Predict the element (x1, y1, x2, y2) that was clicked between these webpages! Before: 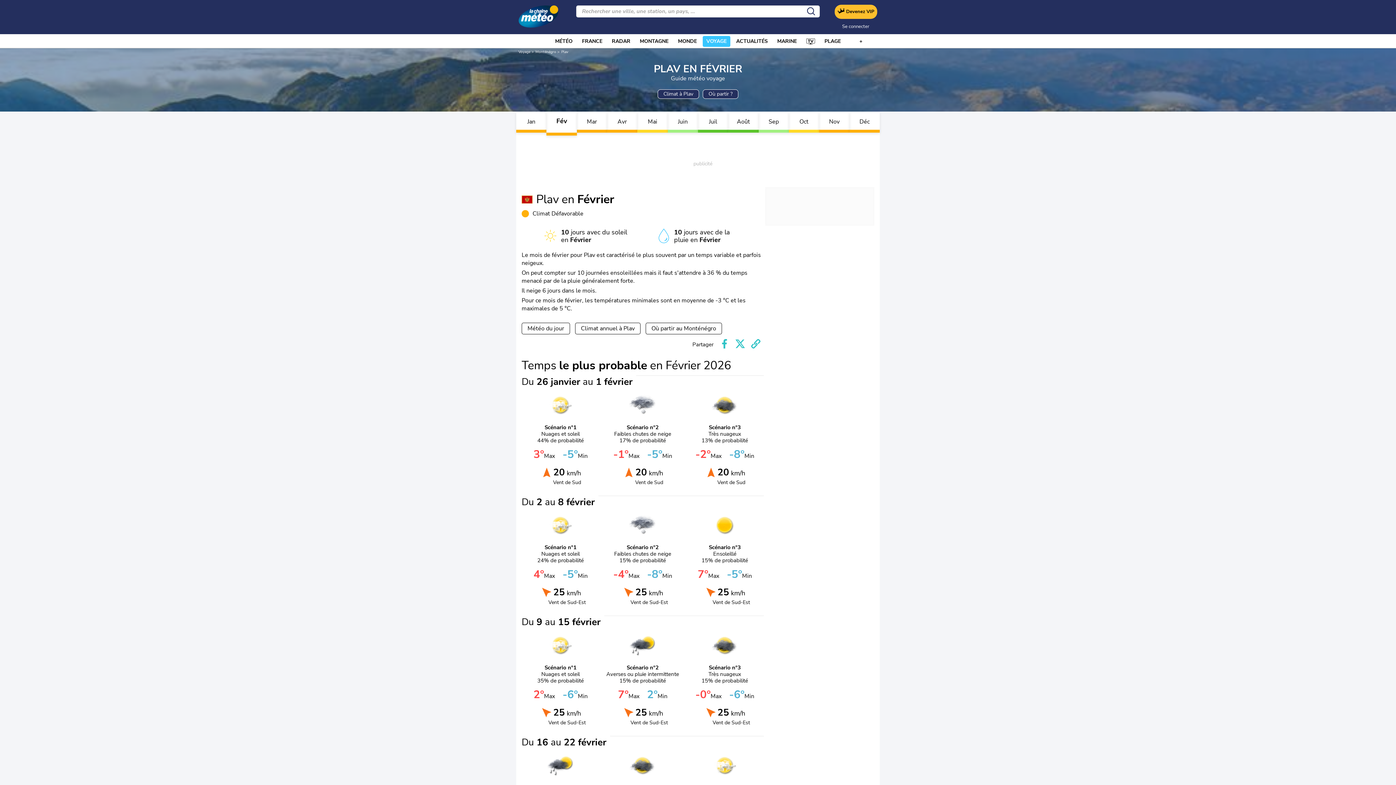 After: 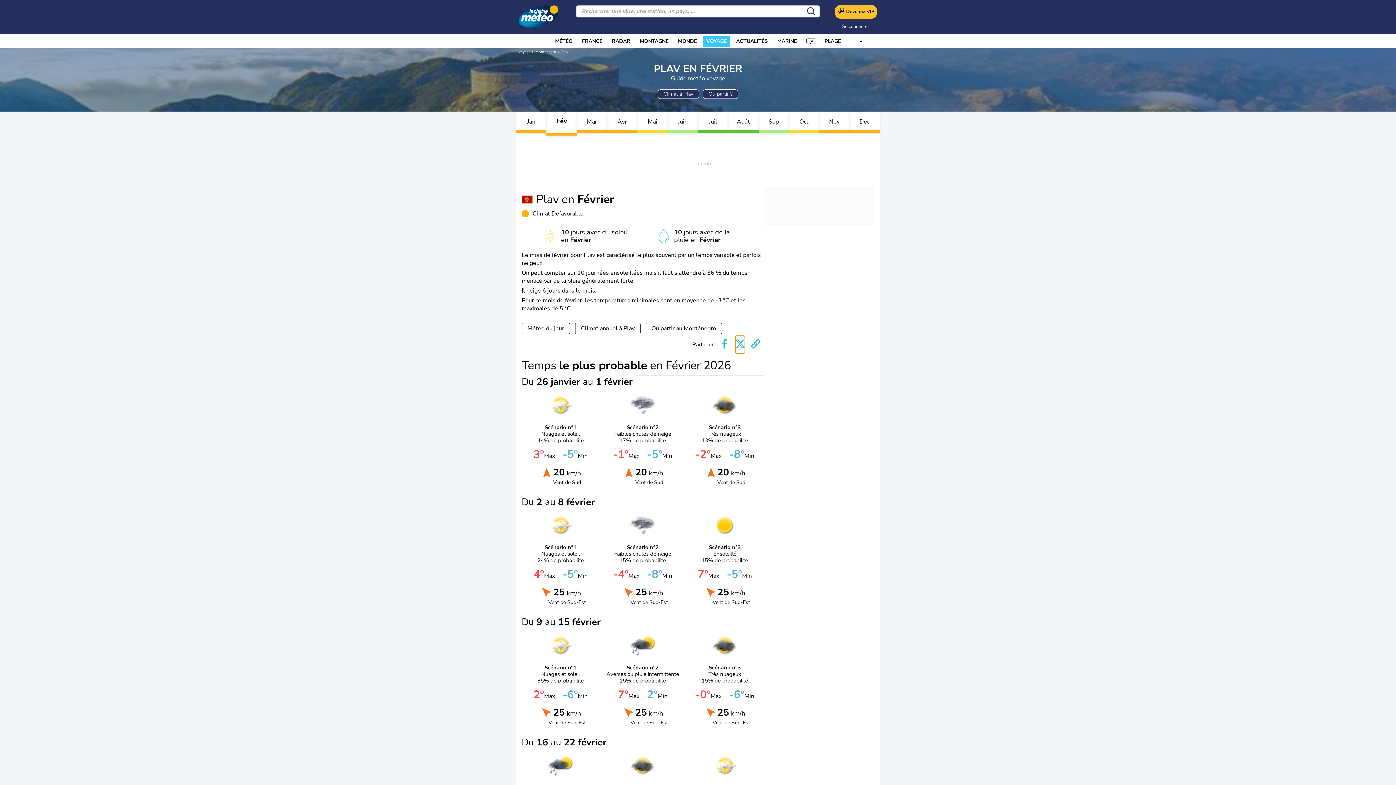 Action: bbox: (735, 336, 744, 353) label: Partager Twitter